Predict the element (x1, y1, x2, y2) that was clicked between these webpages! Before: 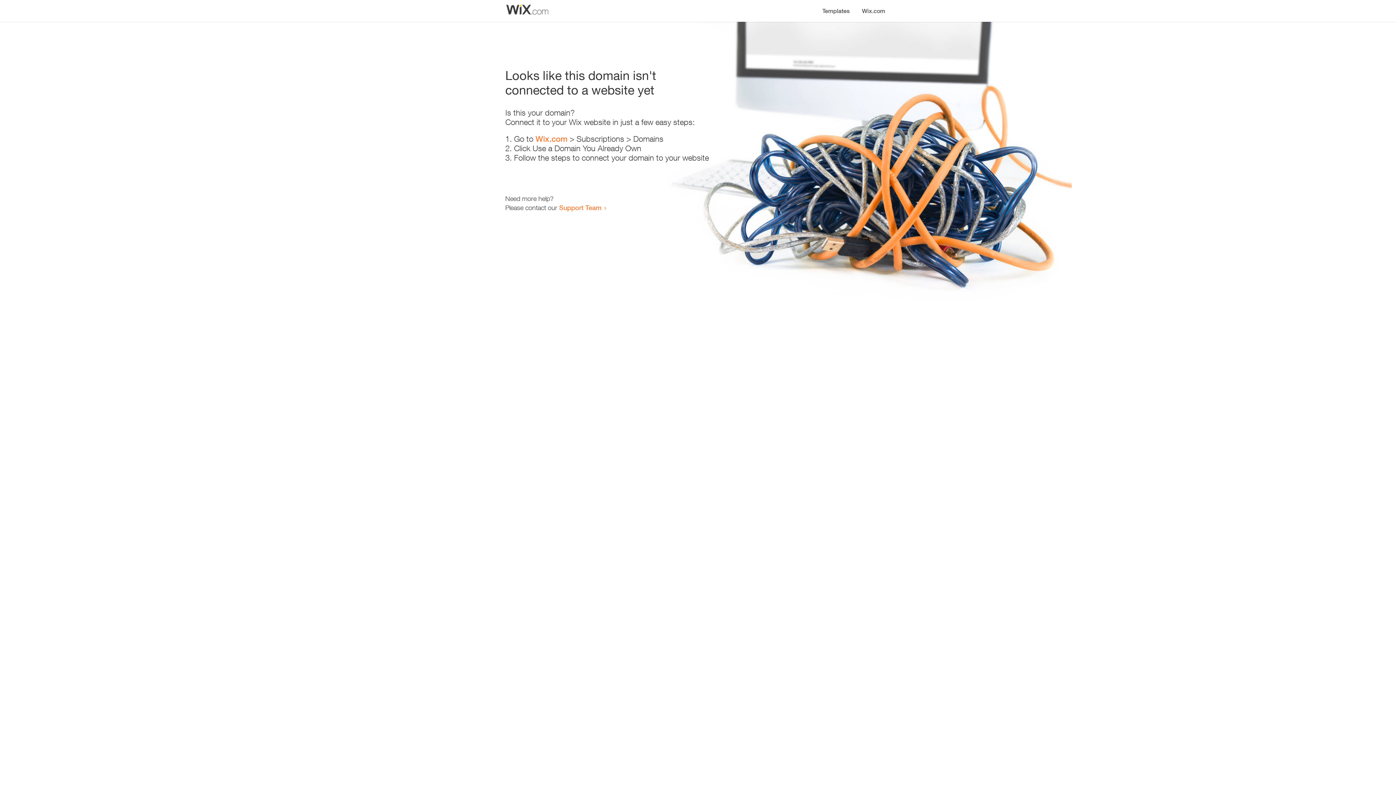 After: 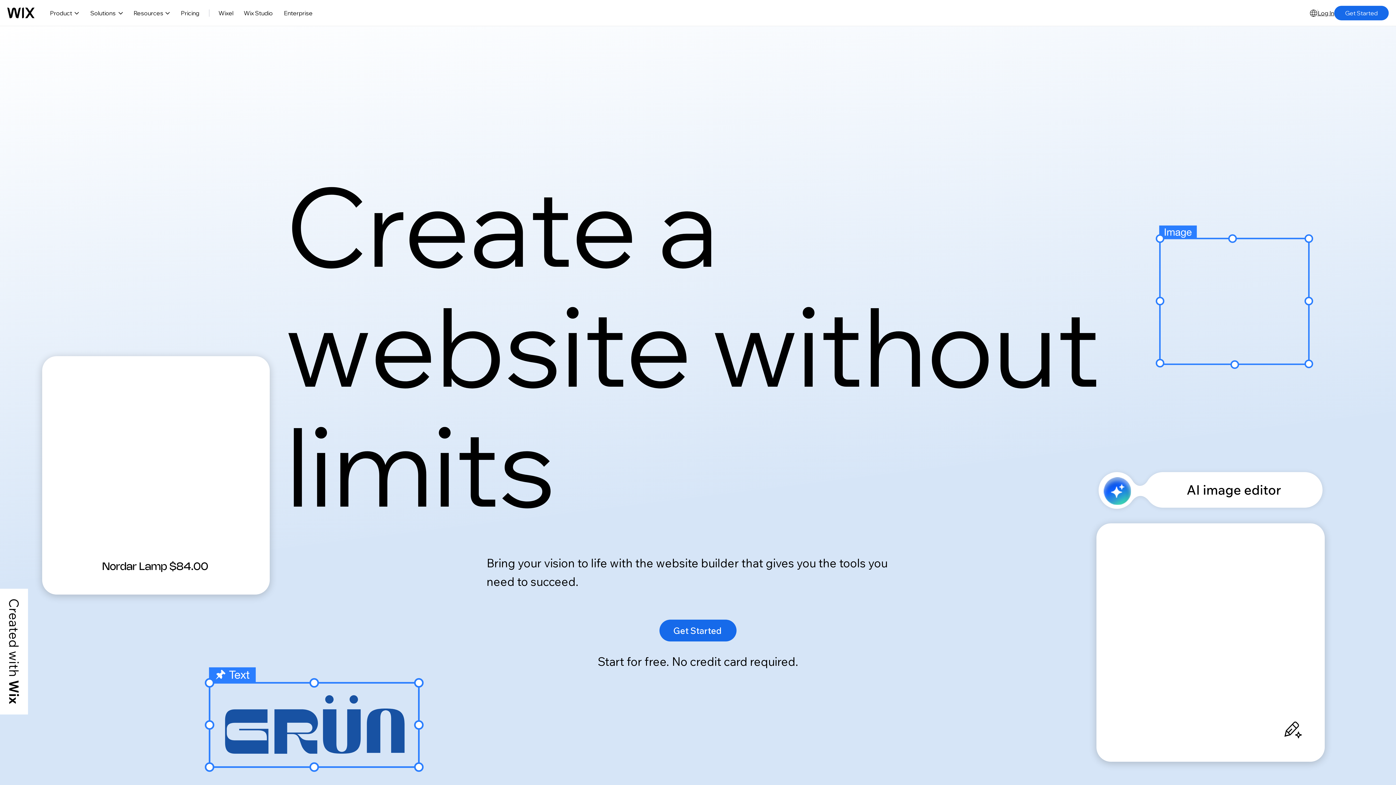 Action: bbox: (856, 0, 890, 14) label: Wix.com